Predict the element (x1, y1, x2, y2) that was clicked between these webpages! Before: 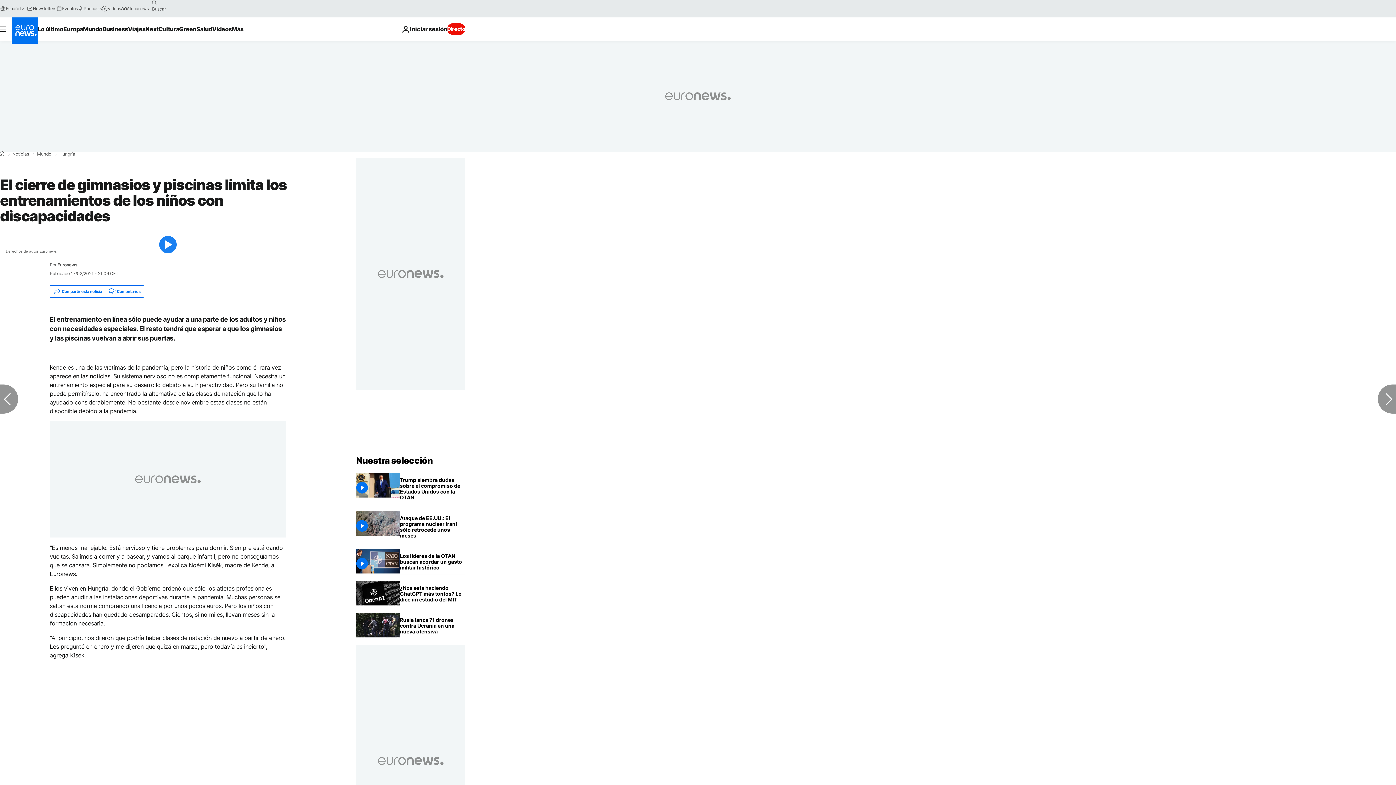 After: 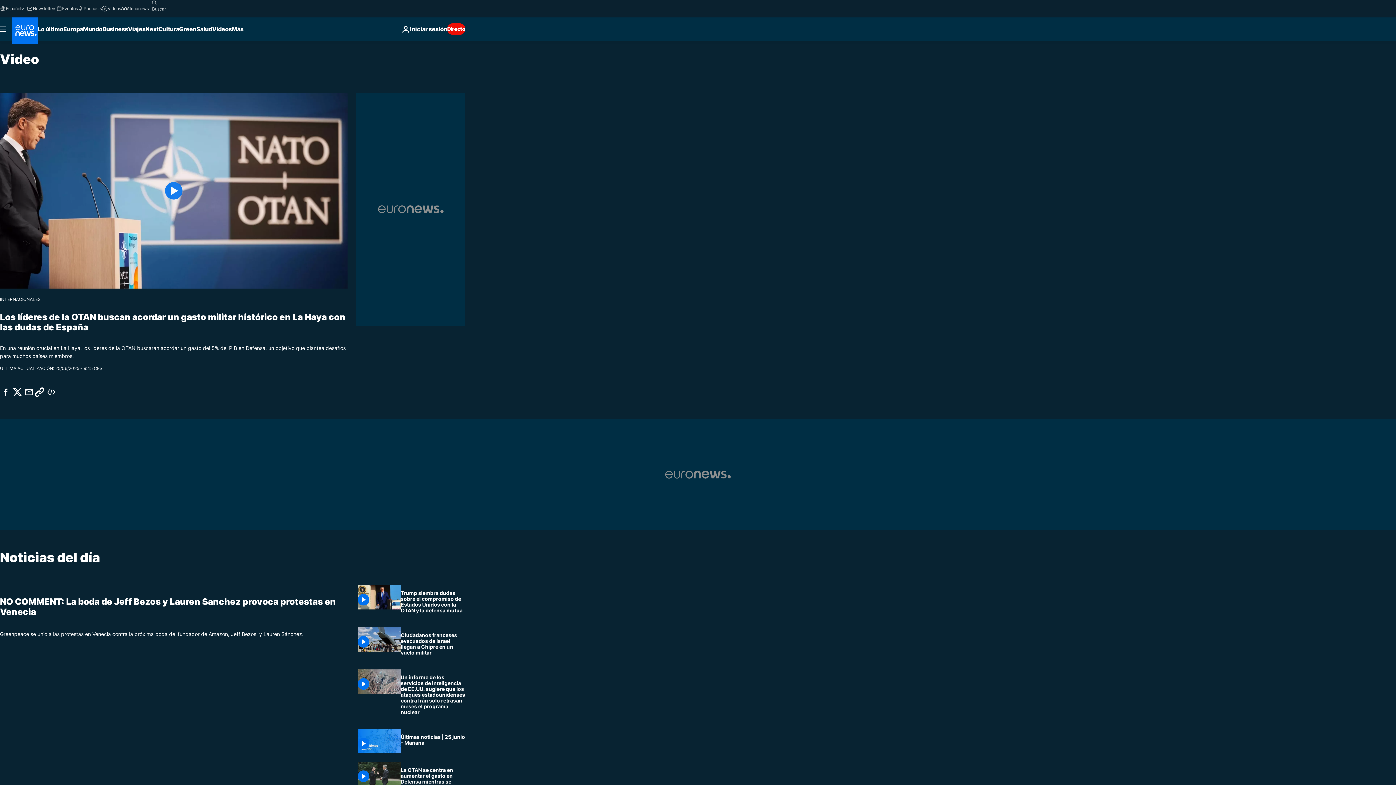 Action: bbox: (101, 5, 120, 11) label: Videos